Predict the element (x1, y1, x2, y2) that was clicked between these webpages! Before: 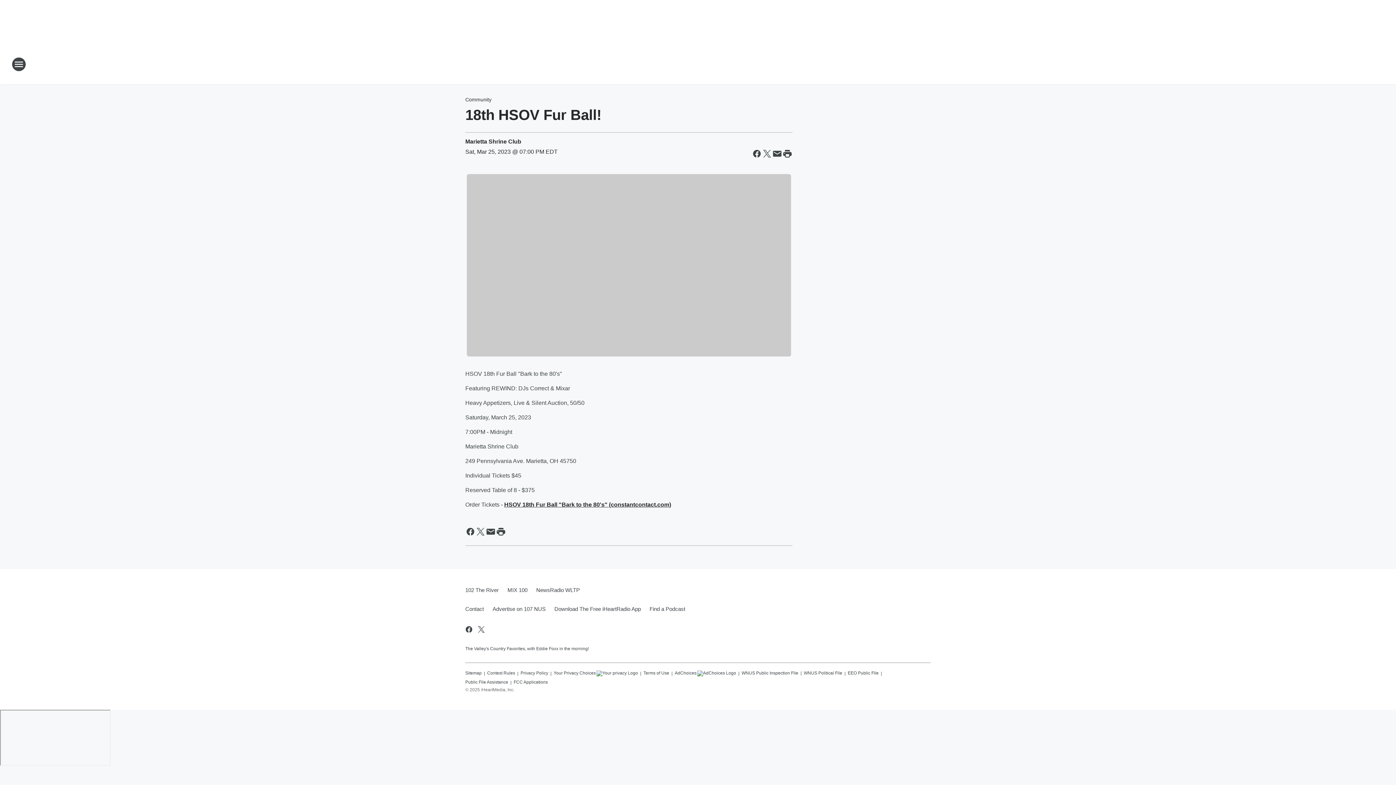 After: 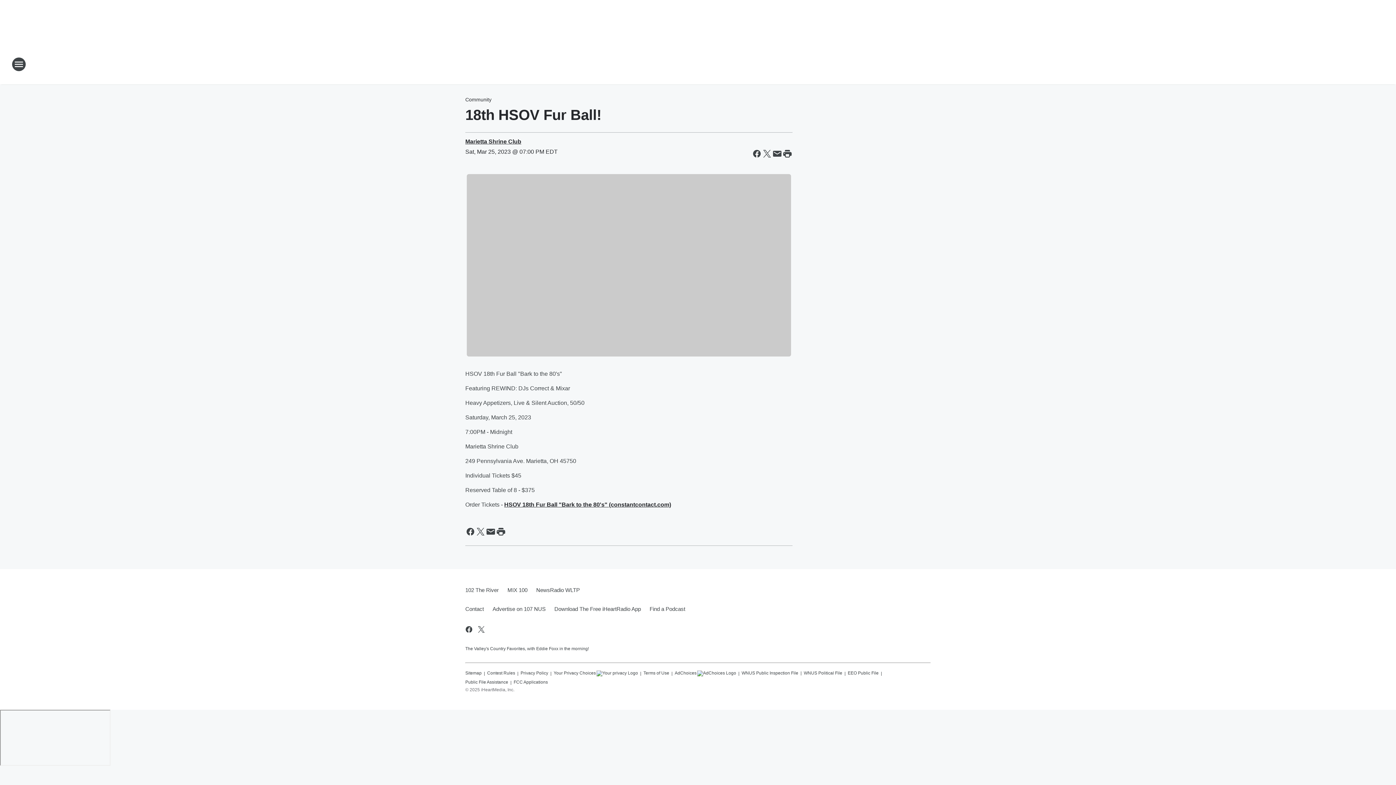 Action: bbox: (465, 138, 521, 144) label: Marietta Shrine Club